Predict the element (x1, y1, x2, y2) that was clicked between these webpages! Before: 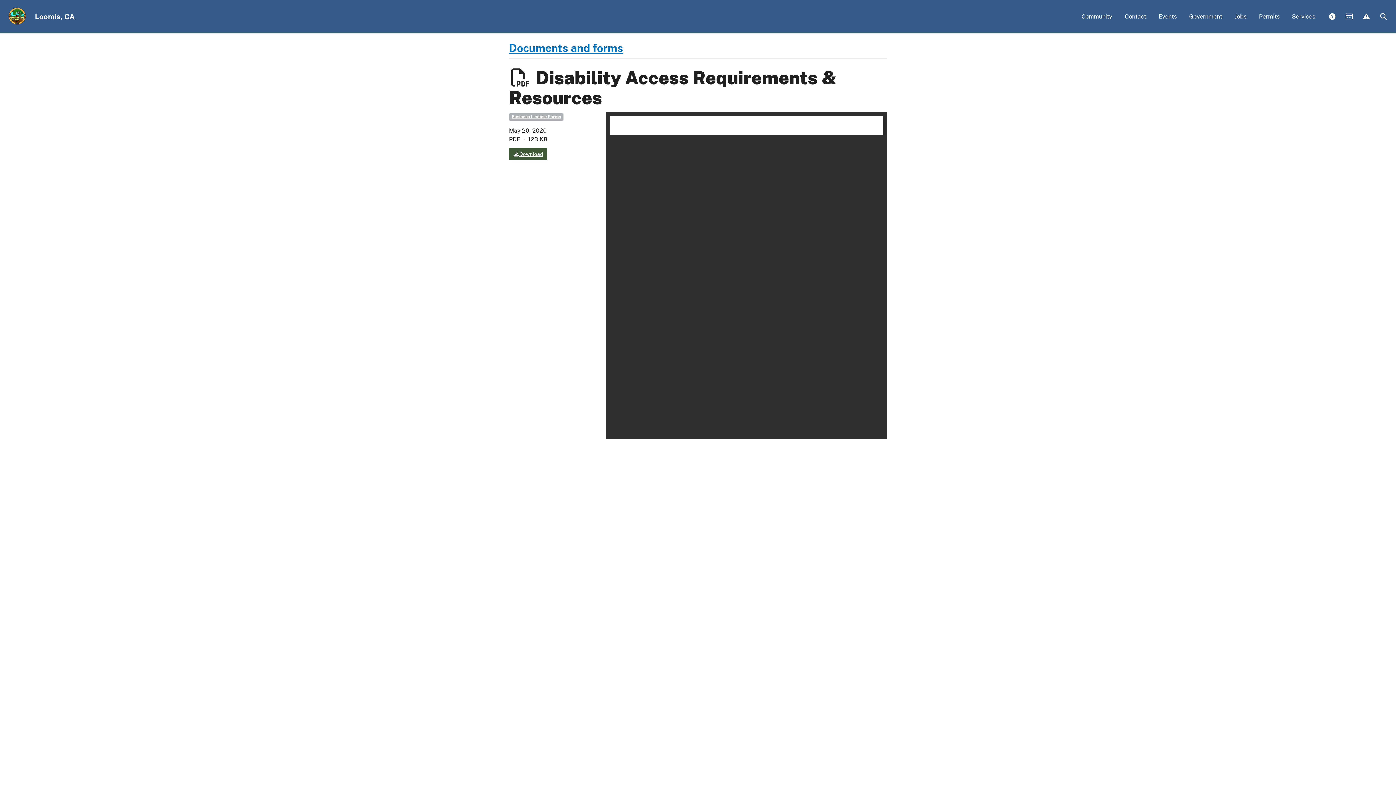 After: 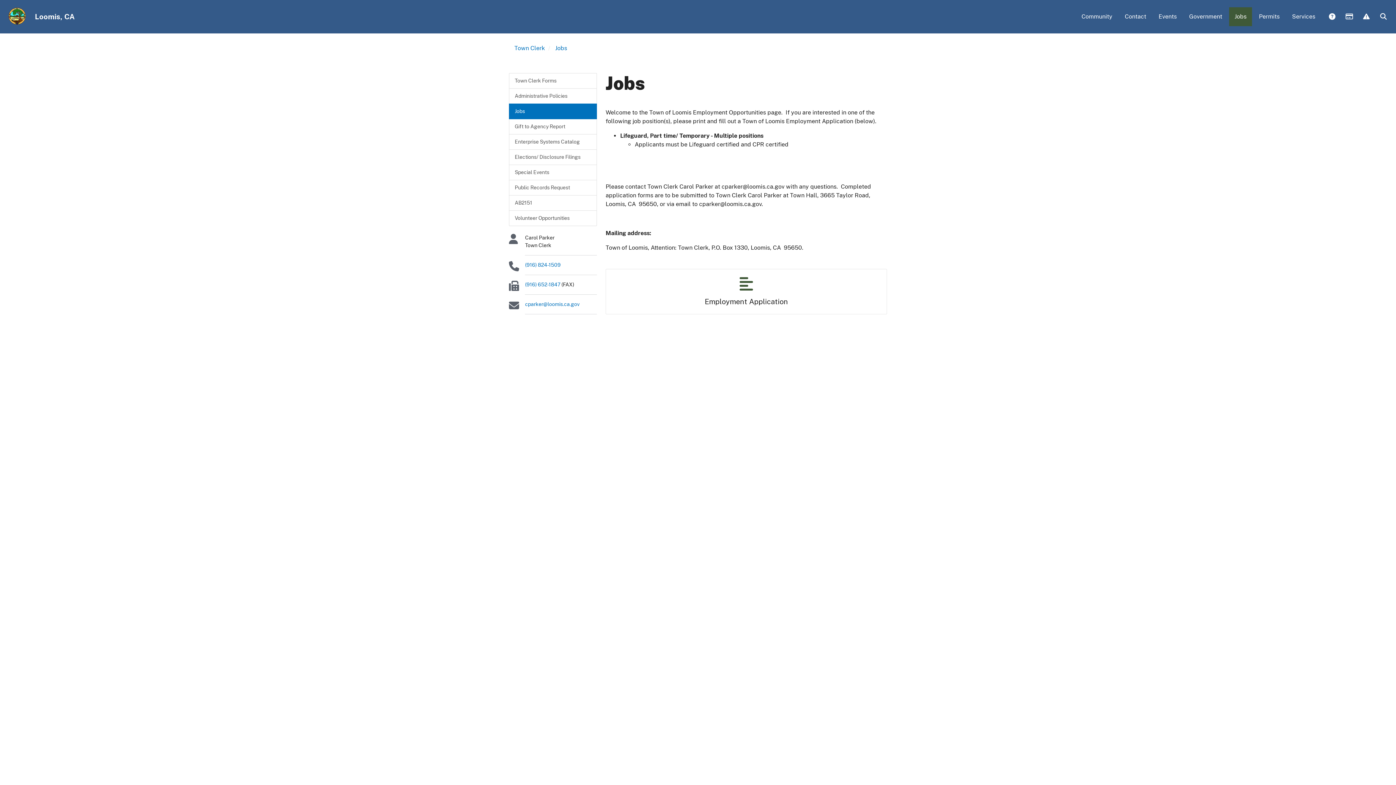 Action: label: Jobs bbox: (1229, 7, 1252, 26)